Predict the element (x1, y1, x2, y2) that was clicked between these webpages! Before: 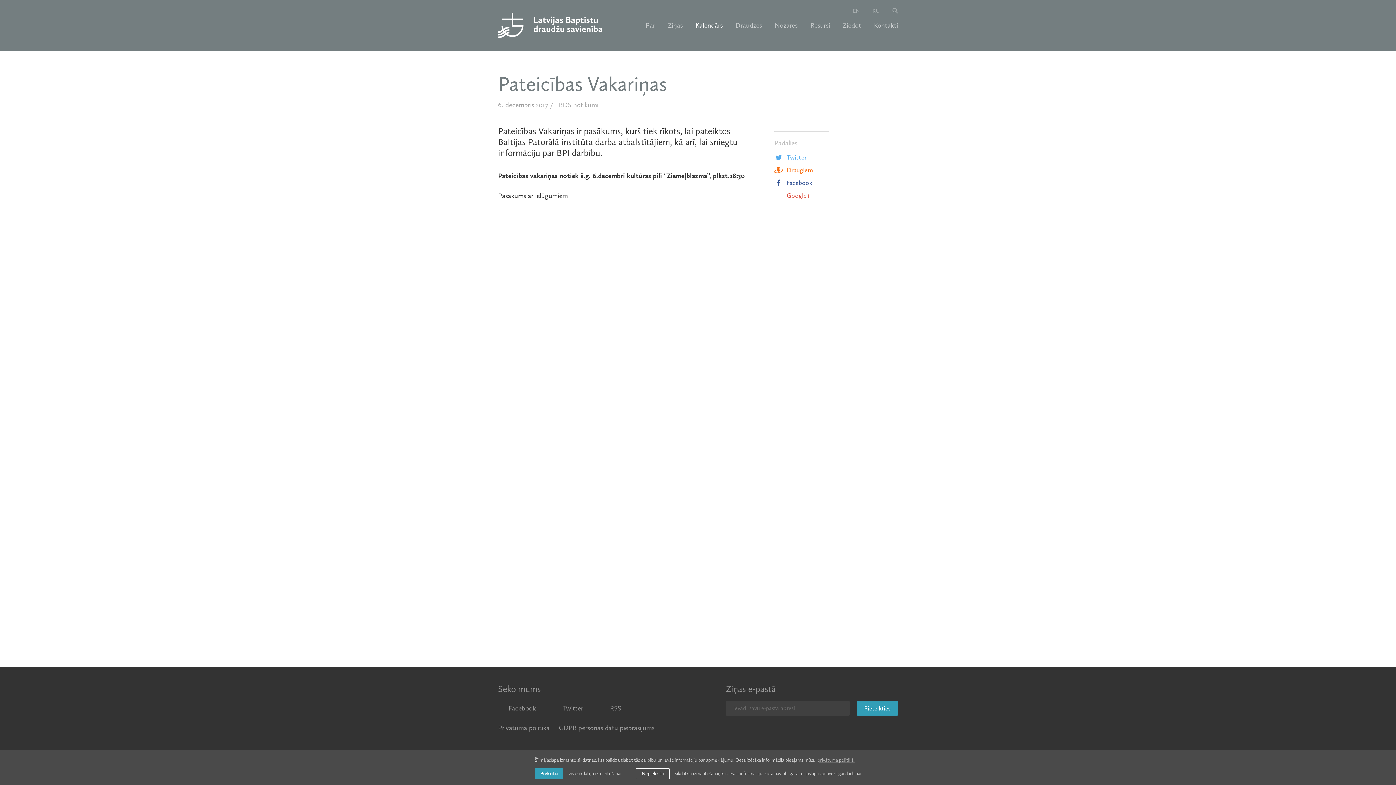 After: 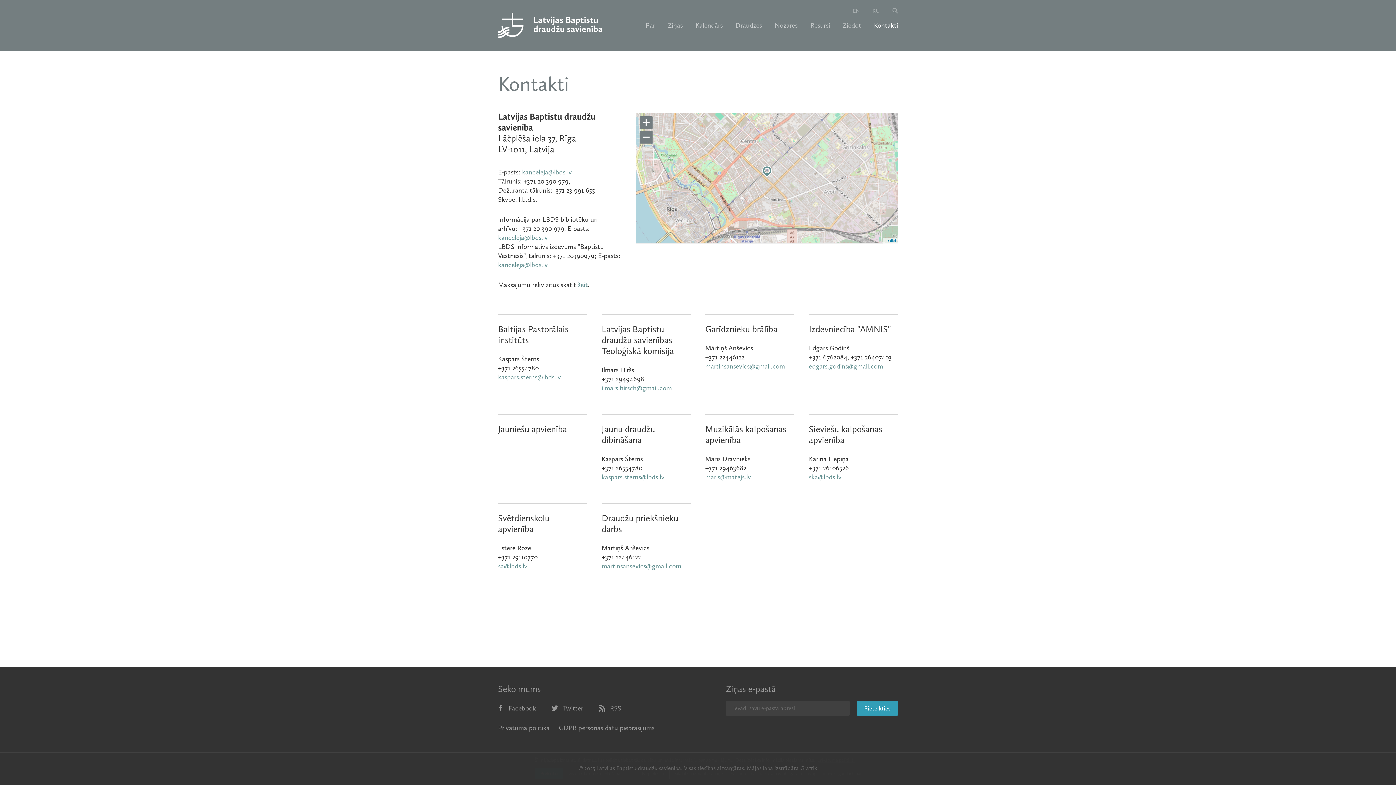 Action: label: Kontakti bbox: (874, 21, 898, 29)